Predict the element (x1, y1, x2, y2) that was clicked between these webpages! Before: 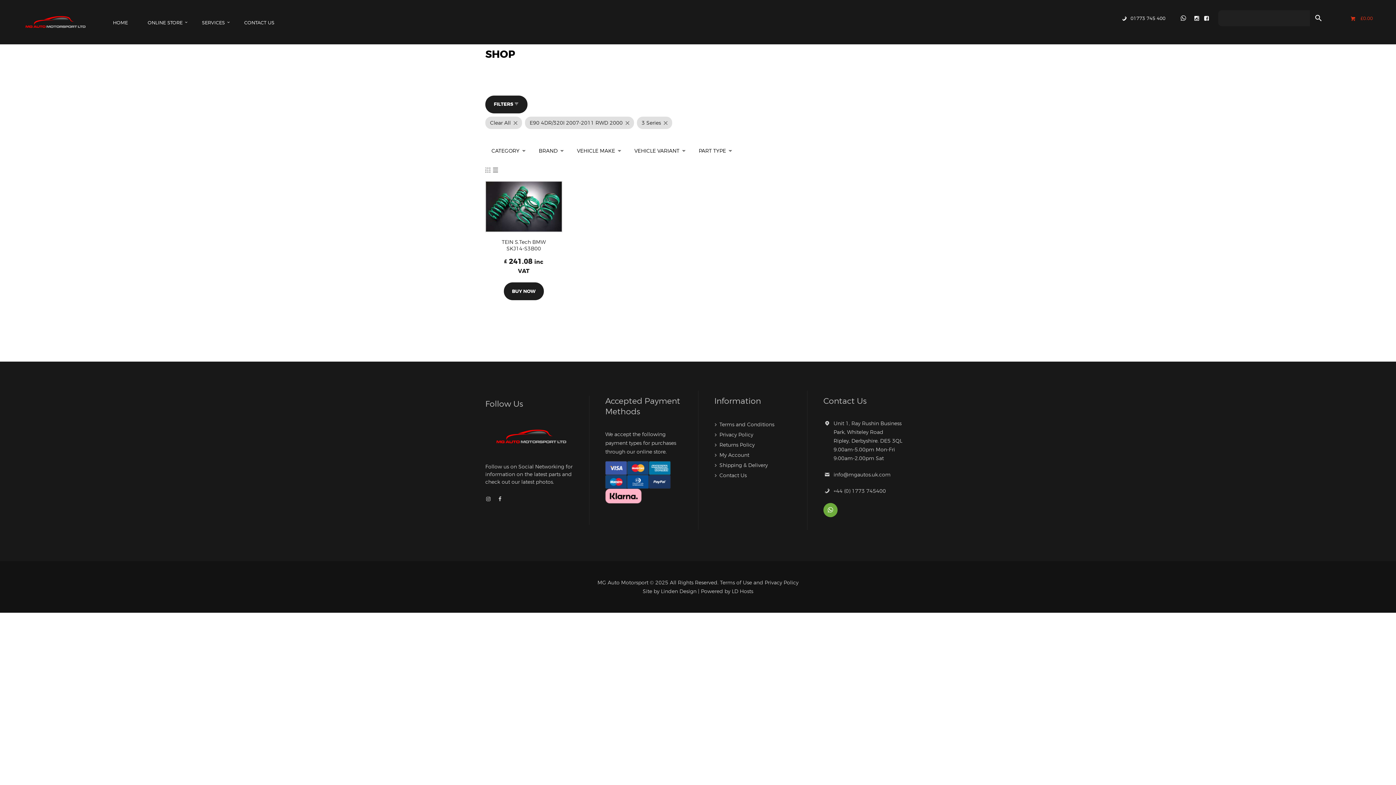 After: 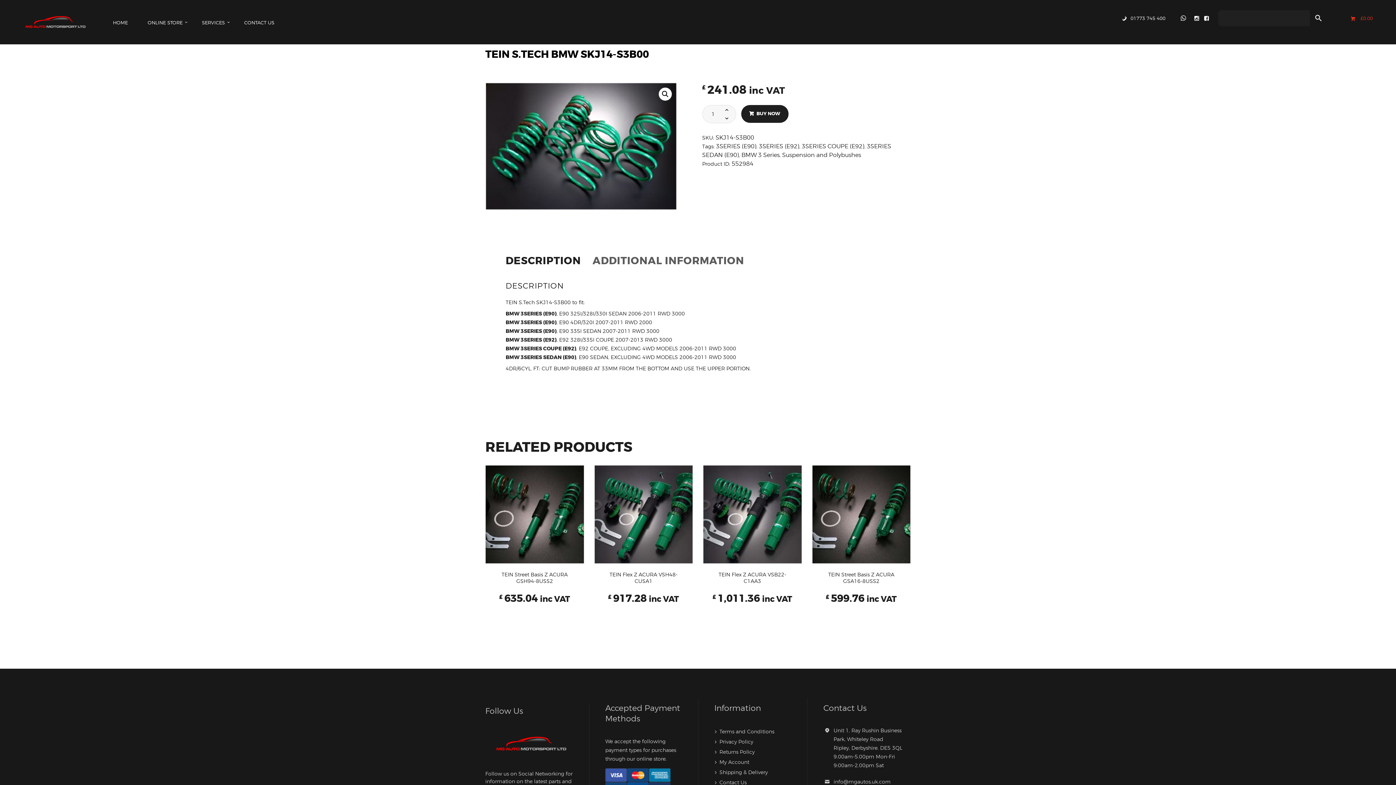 Action: bbox: (485, 180, 562, 232)